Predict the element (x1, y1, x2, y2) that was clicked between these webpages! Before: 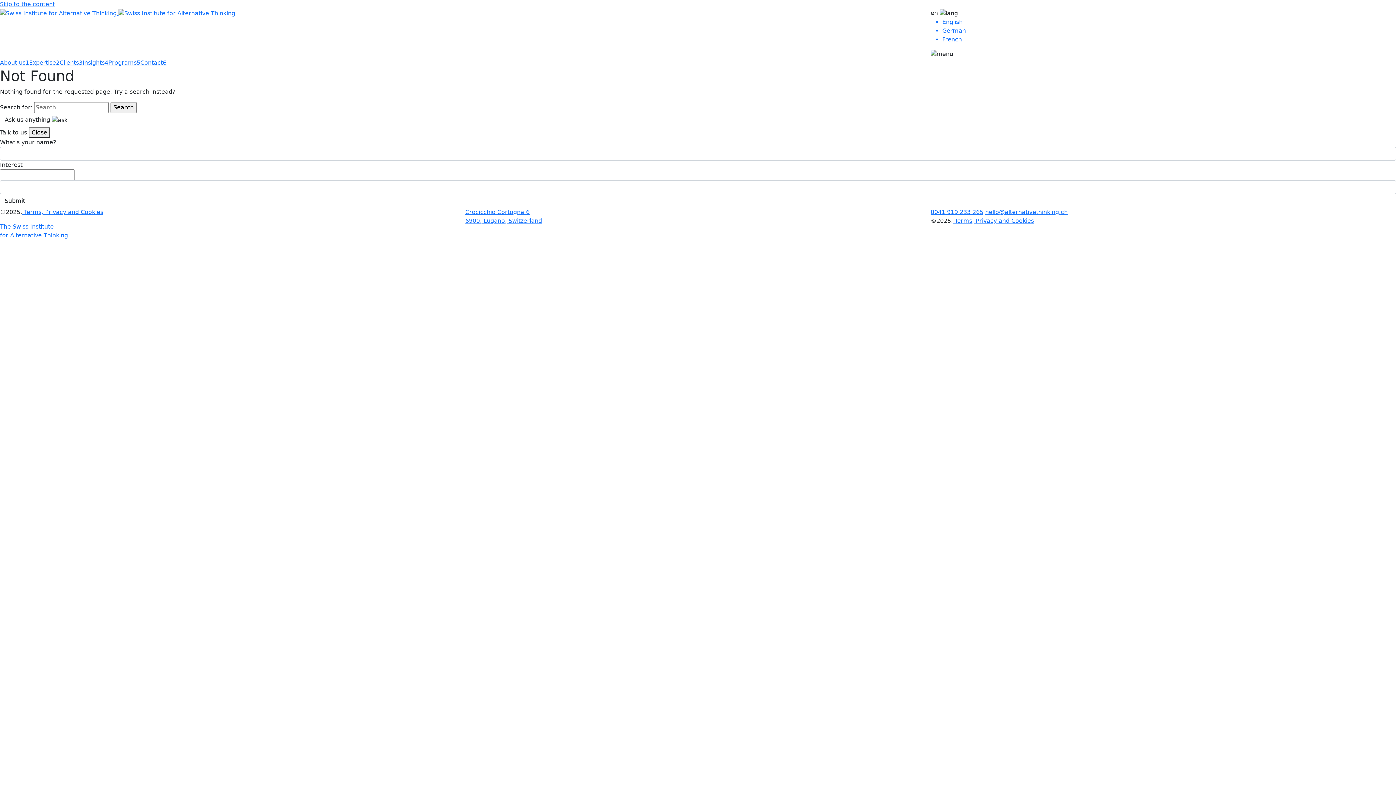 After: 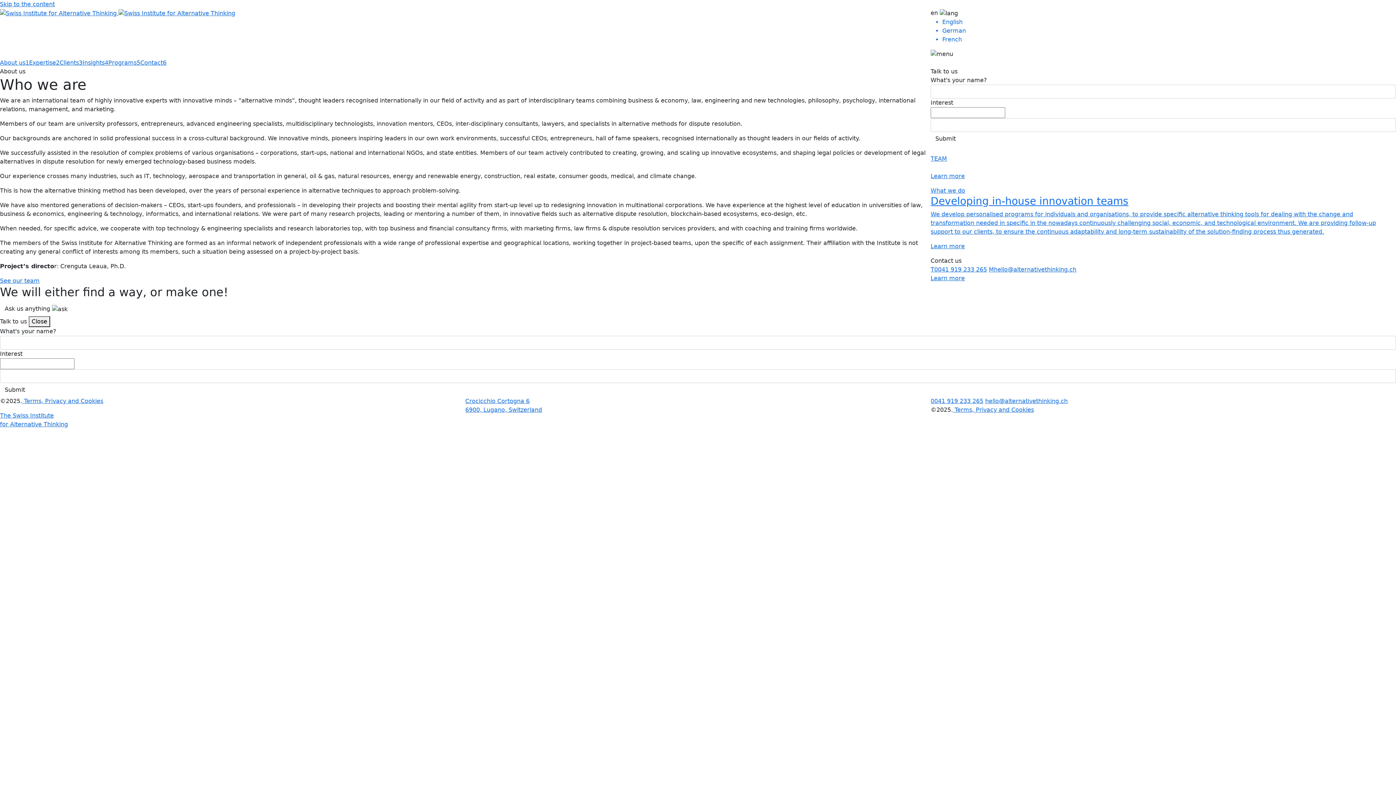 Action: label: About us1 bbox: (0, 59, 29, 66)